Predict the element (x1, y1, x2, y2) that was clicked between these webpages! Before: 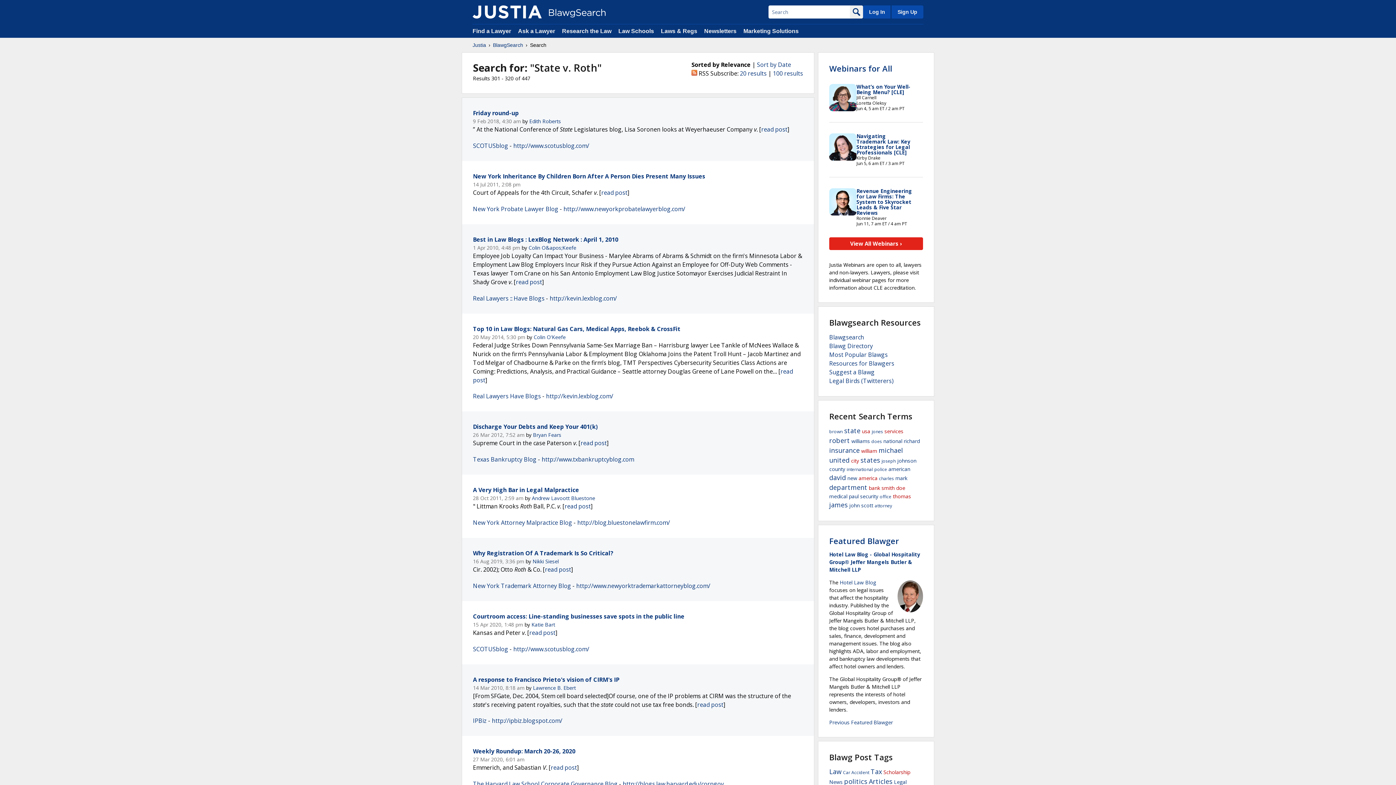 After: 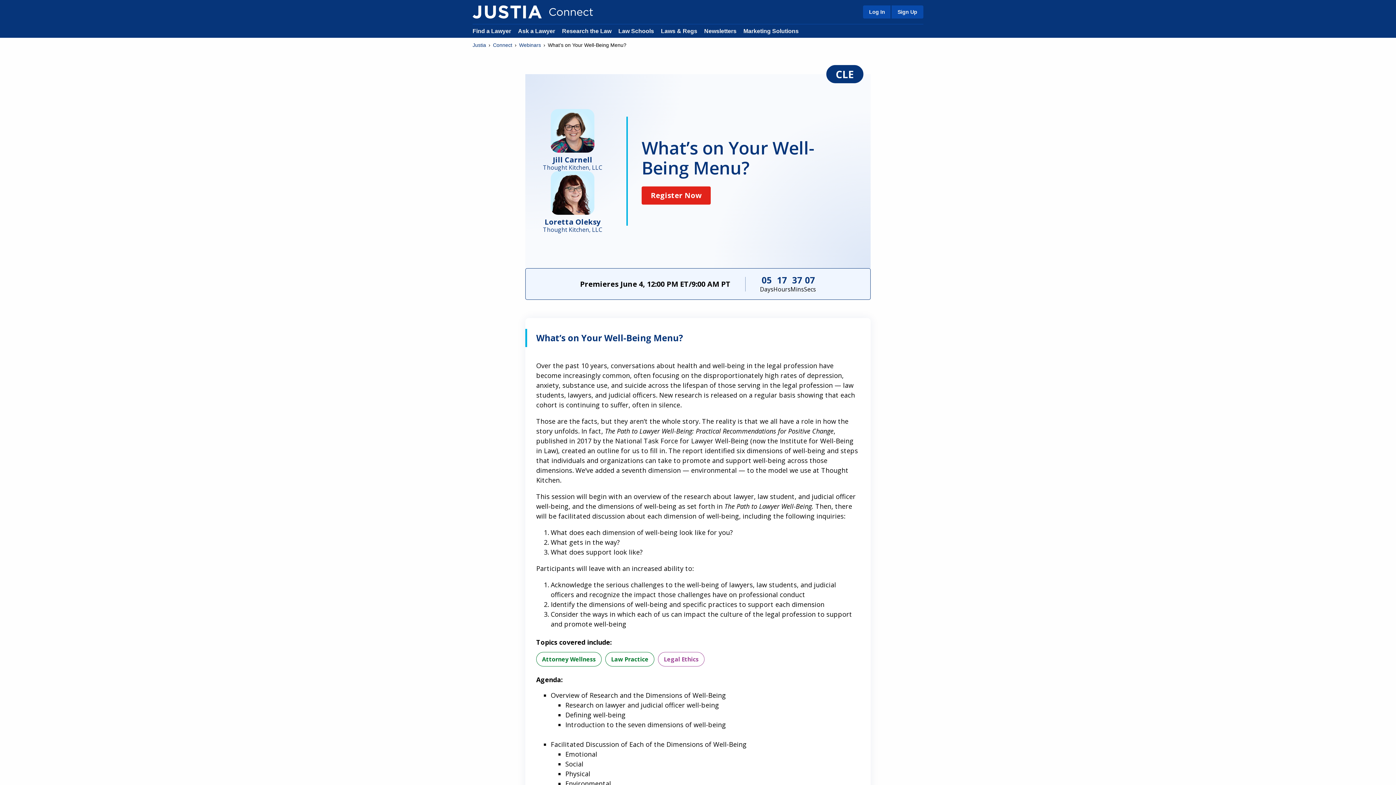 Action: label: What’s on Your Well-Being Menu? [CLE] bbox: (856, 83, 910, 95)